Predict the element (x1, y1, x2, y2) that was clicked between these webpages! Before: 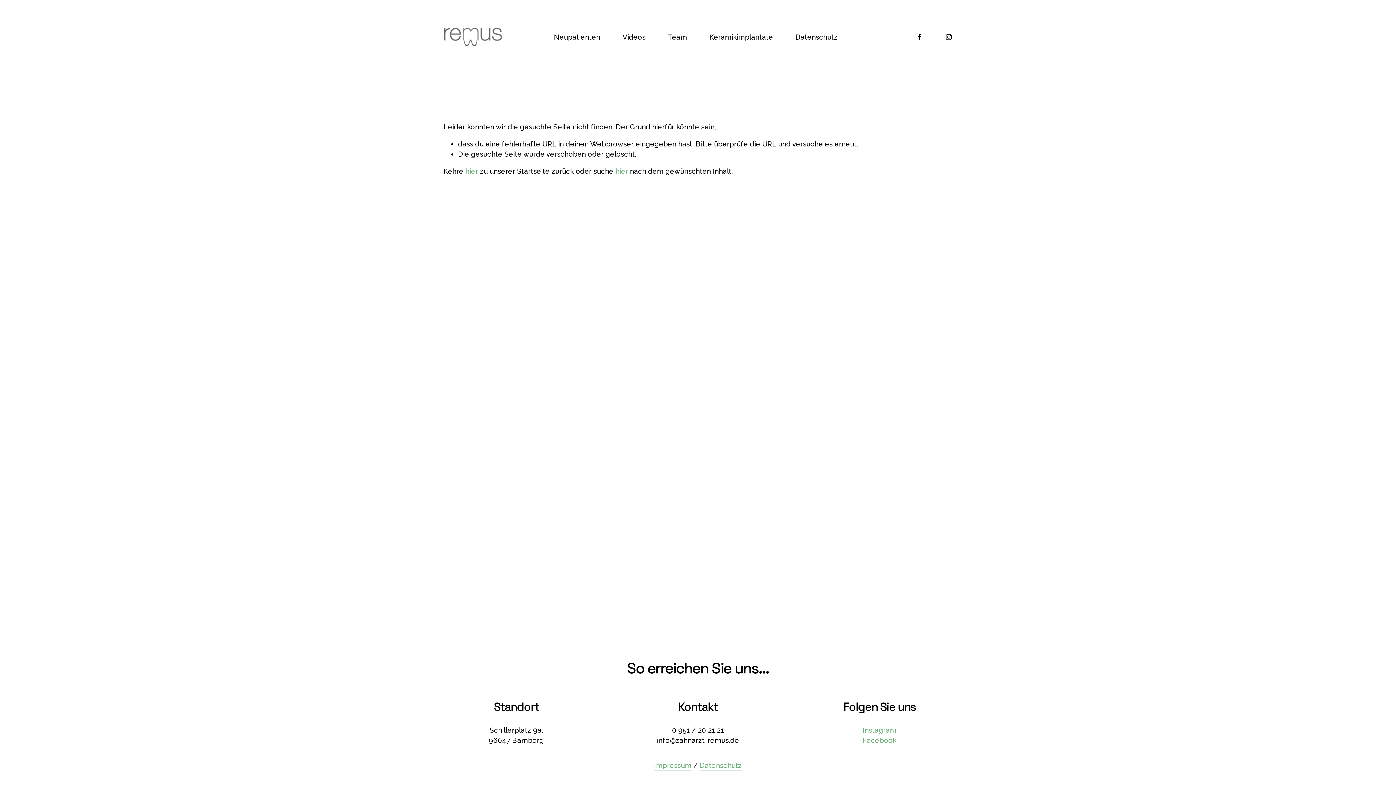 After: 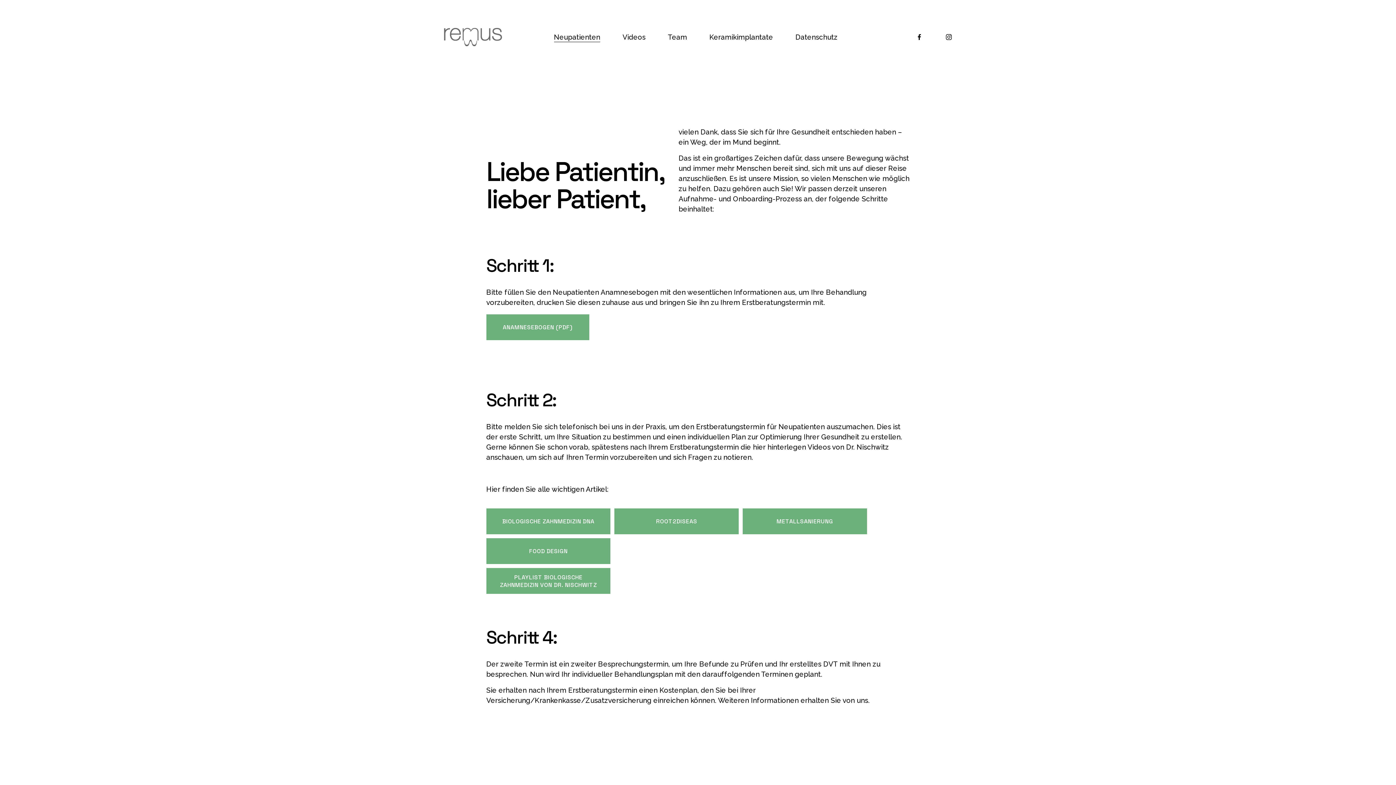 Action: bbox: (554, 31, 600, 42) label: Neupatienten